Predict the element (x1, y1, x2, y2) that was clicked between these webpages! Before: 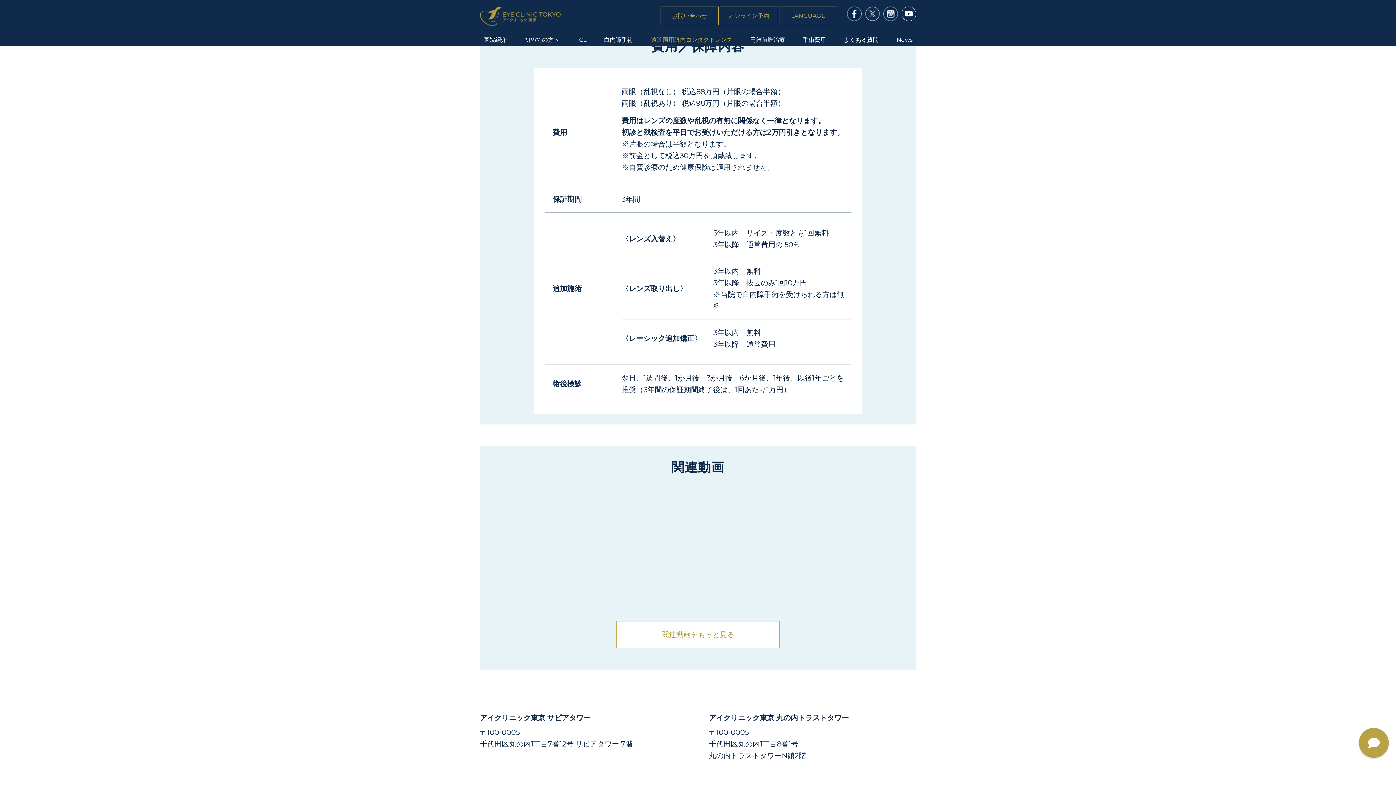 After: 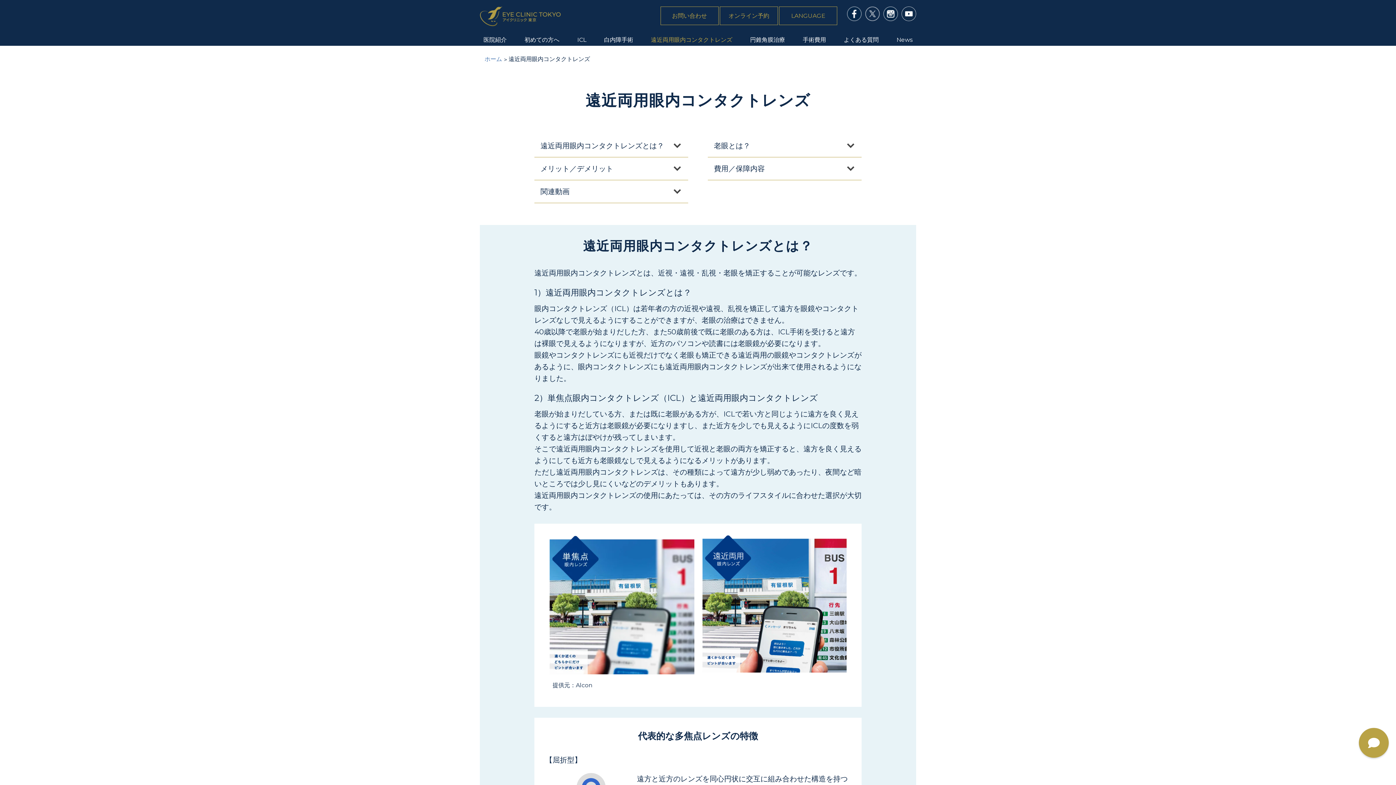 Action: bbox: (651, 30, 732, 48) label: 遠近両用眼内コンタクトレンズ